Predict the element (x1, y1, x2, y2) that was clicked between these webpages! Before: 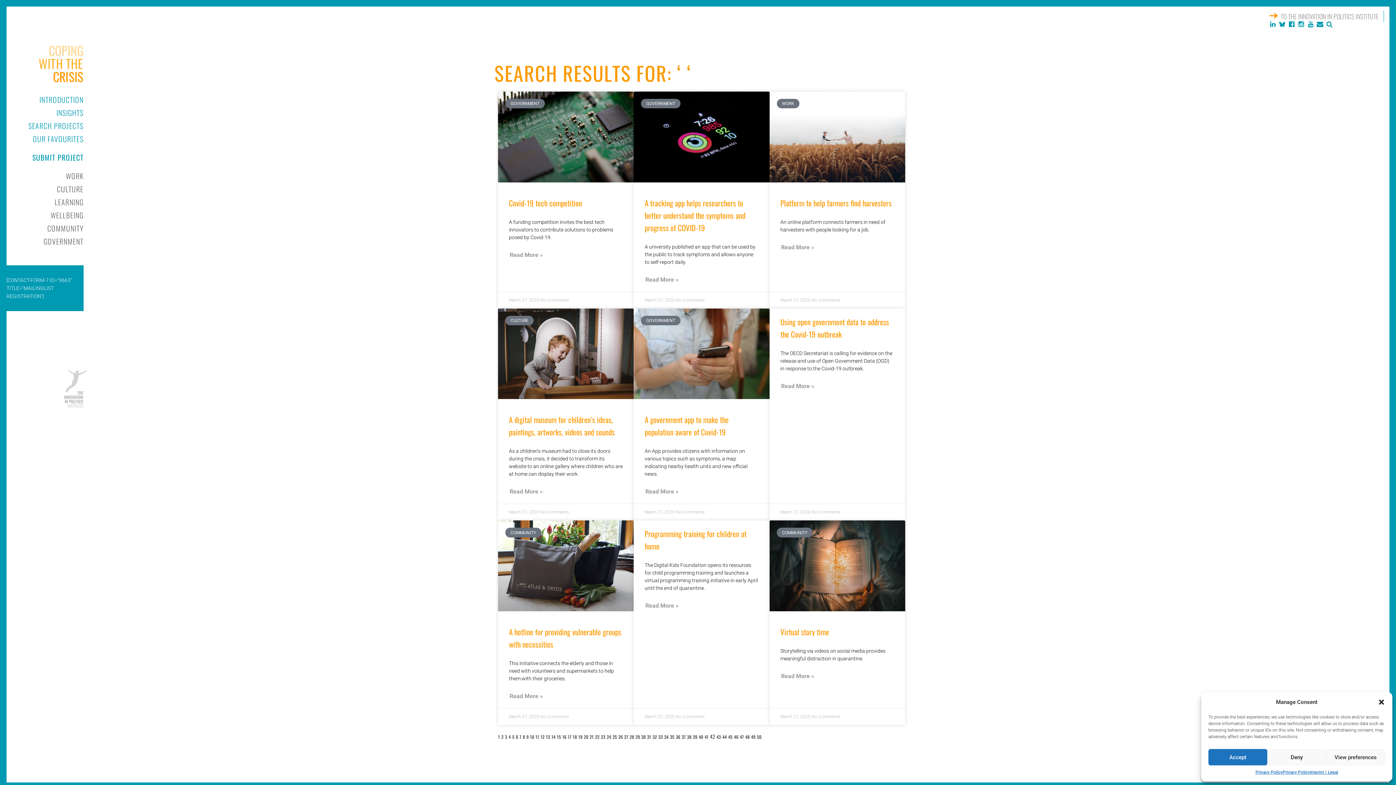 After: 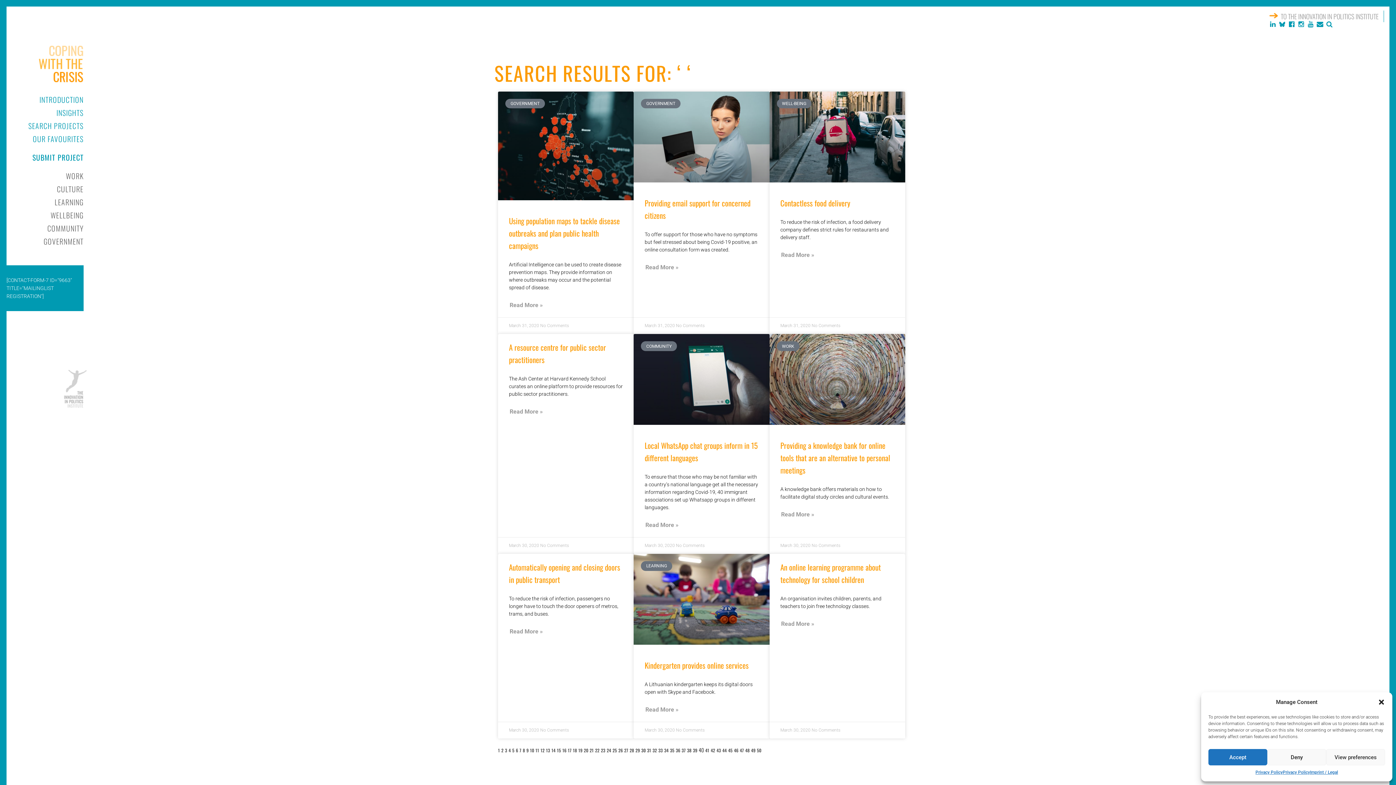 Action: label: Page
40 bbox: (698, 734, 703, 740)